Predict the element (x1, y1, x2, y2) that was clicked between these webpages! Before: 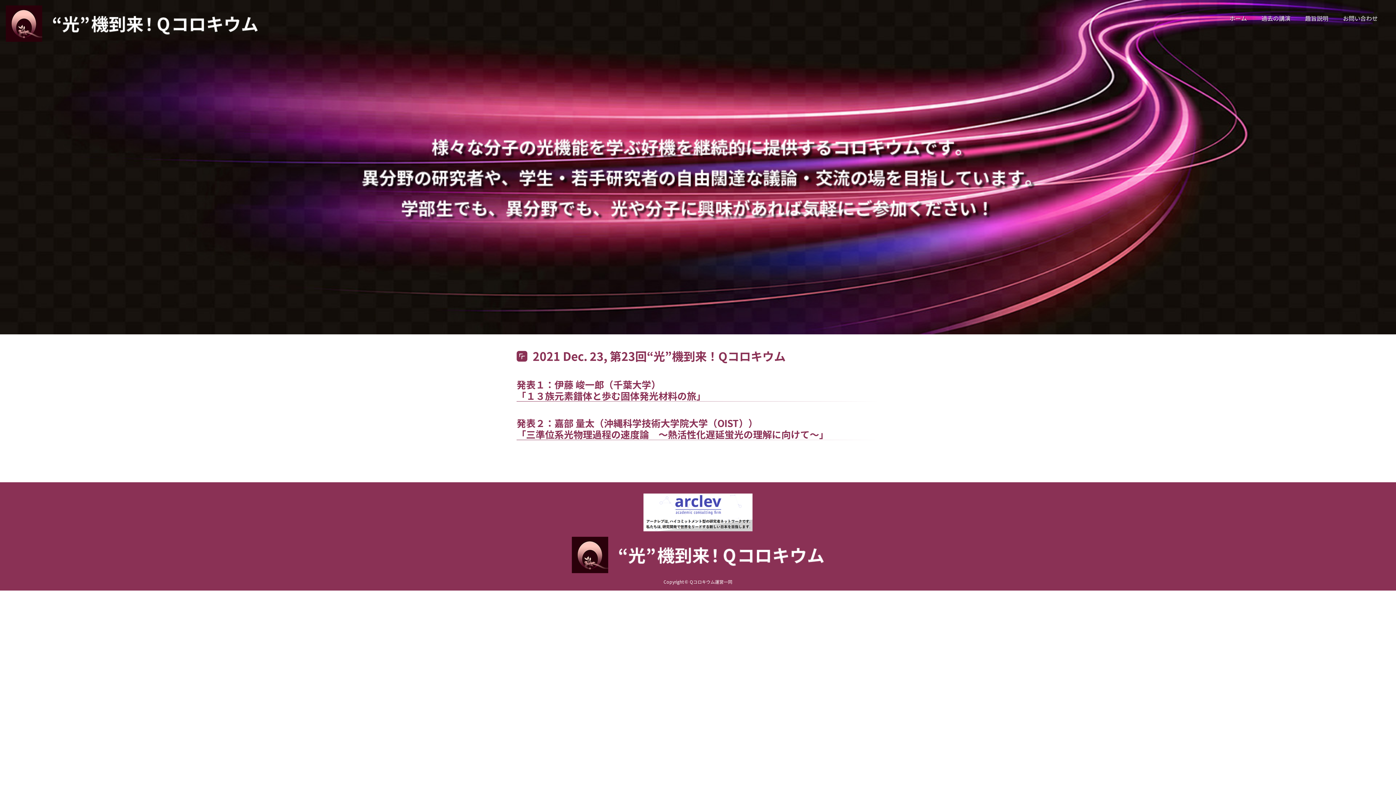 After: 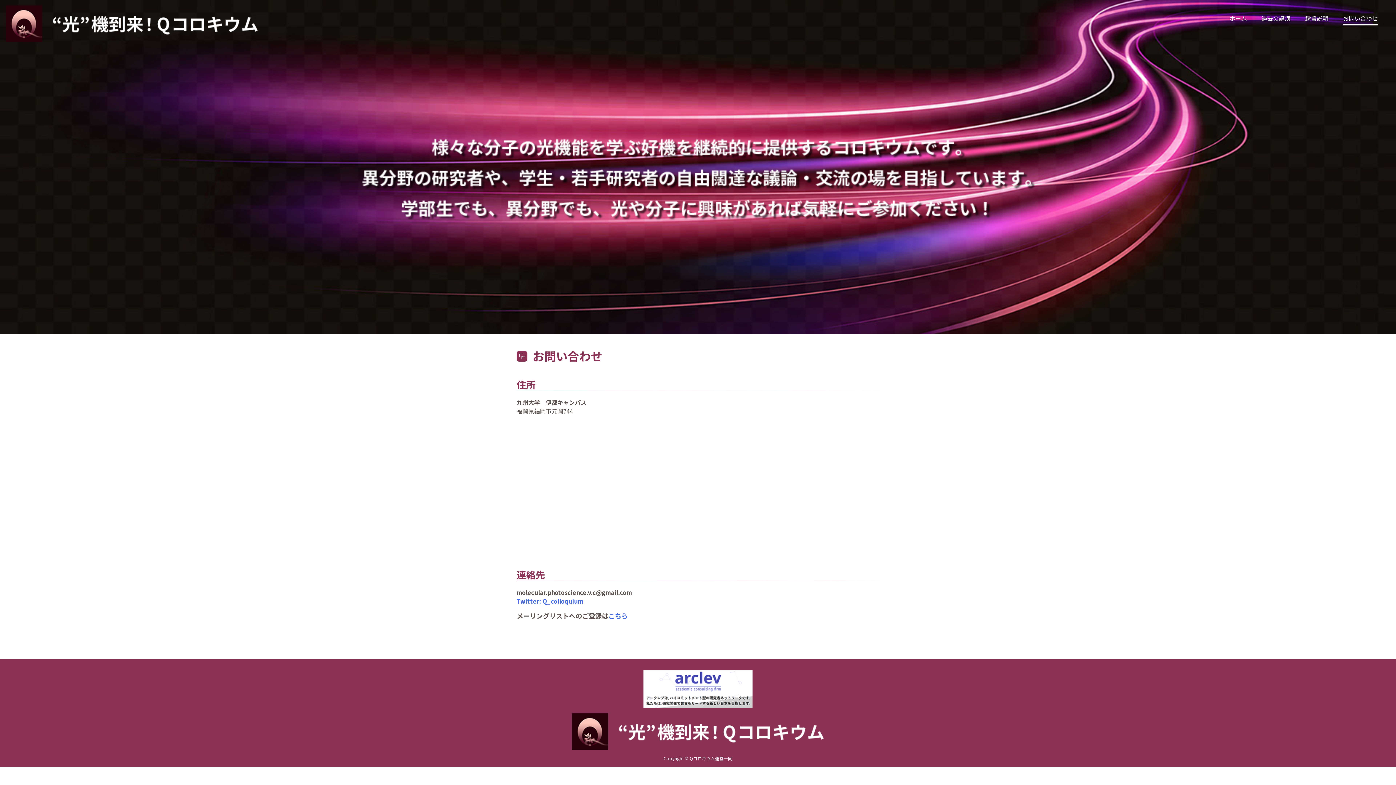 Action: bbox: (1343, 13, 1378, 28) label: お問い合わせ